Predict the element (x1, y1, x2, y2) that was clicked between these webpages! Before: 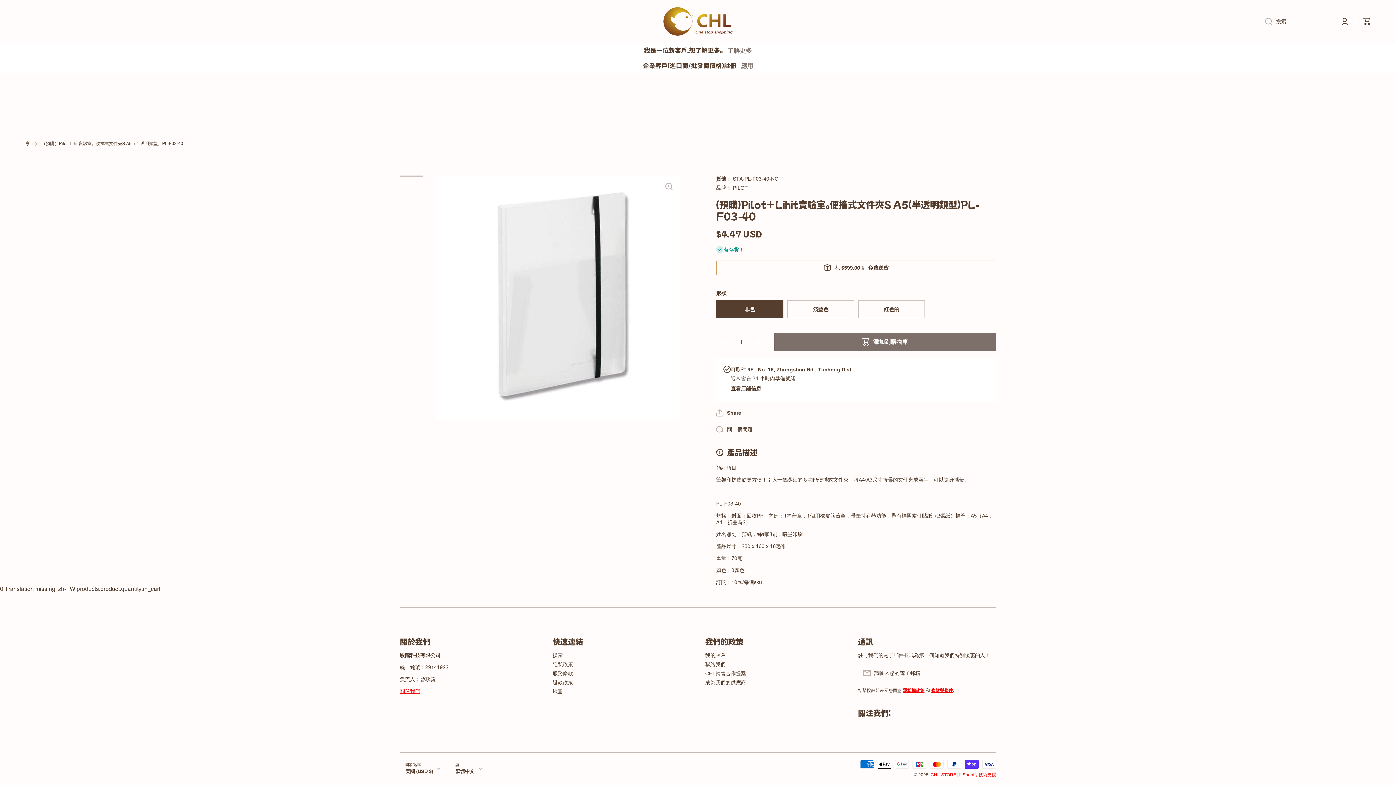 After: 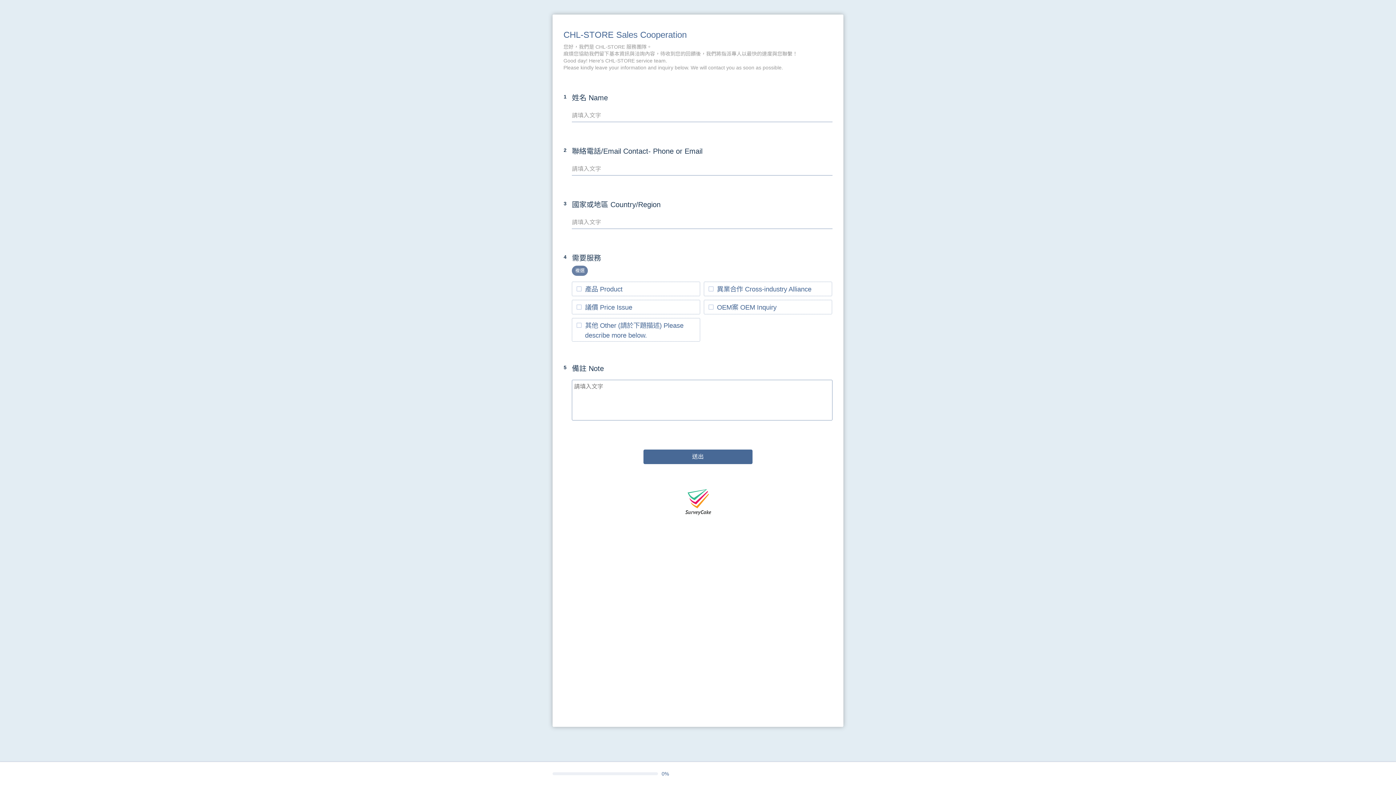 Action: label: CHL銷售合作提案 bbox: (705, 668, 746, 677)